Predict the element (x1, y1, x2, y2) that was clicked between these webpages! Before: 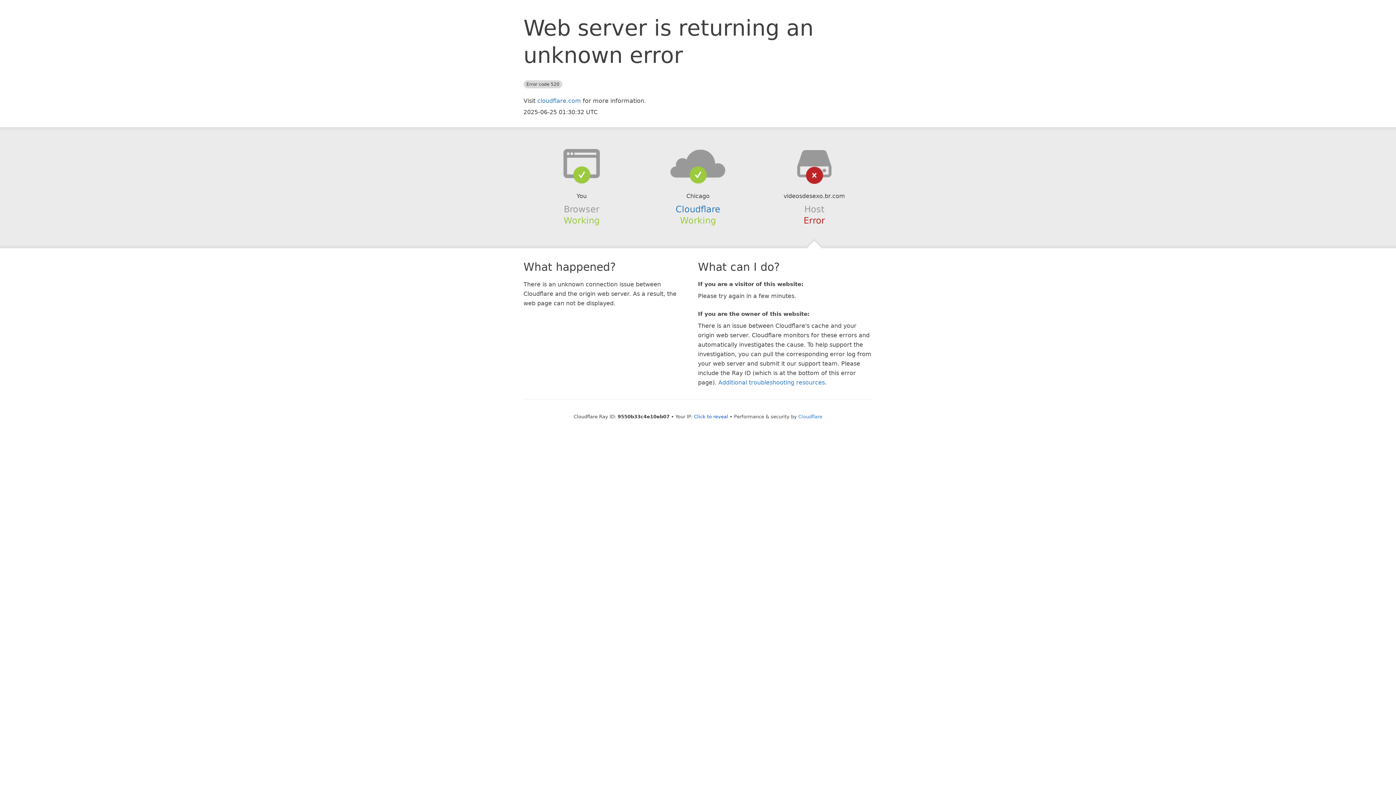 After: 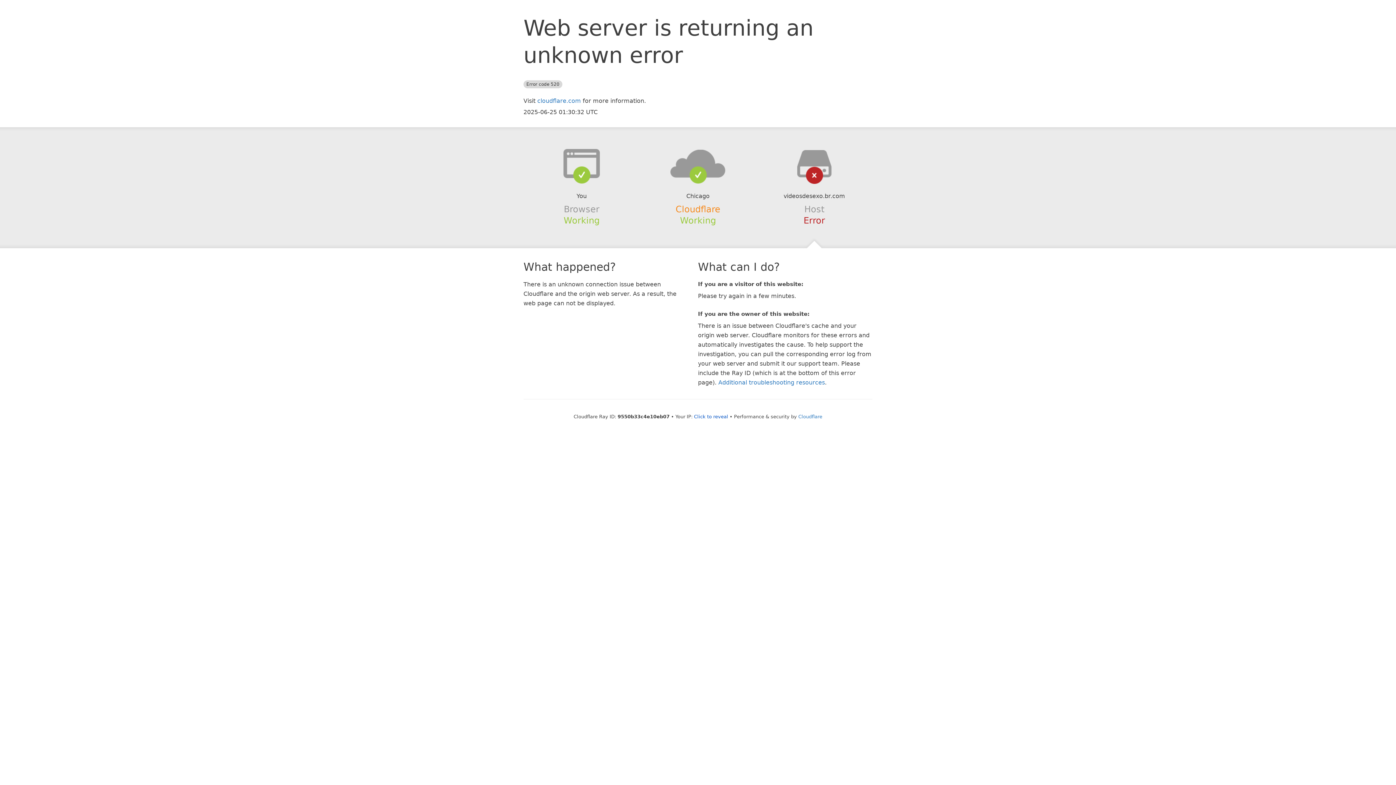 Action: label: Cloudflare bbox: (675, 204, 720, 214)